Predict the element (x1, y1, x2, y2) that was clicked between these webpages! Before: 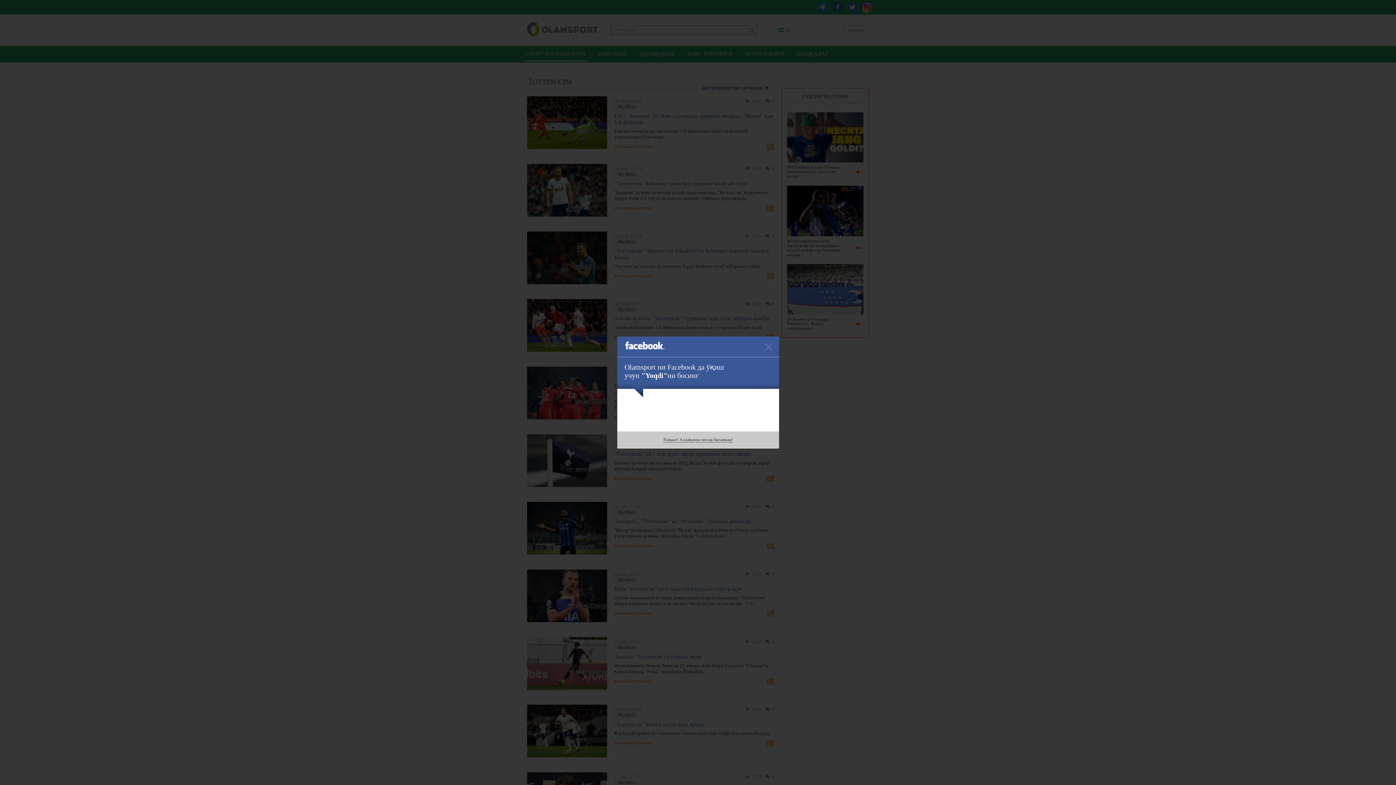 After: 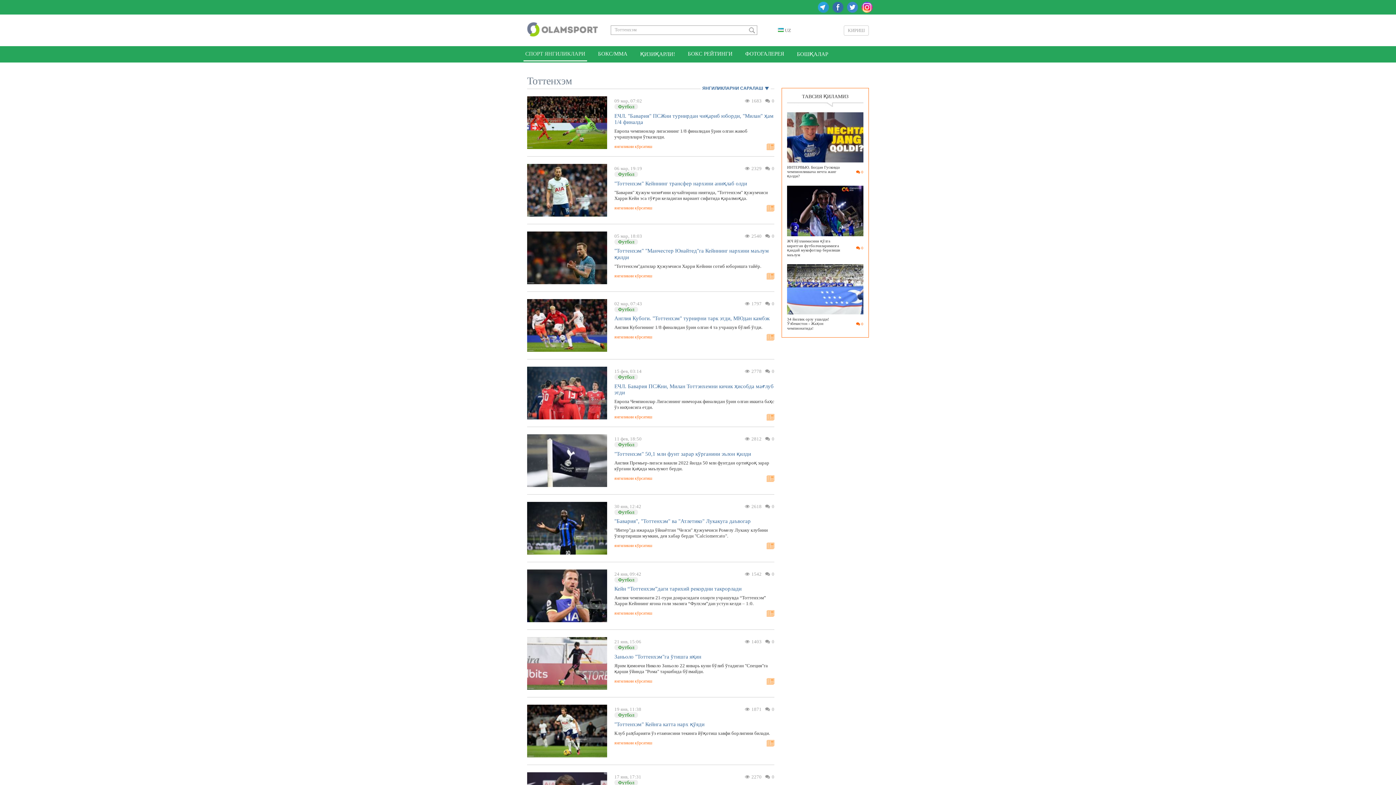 Action: label: Раҳмат! Аллақачон сизлар биланман! bbox: (663, 437, 733, 442)